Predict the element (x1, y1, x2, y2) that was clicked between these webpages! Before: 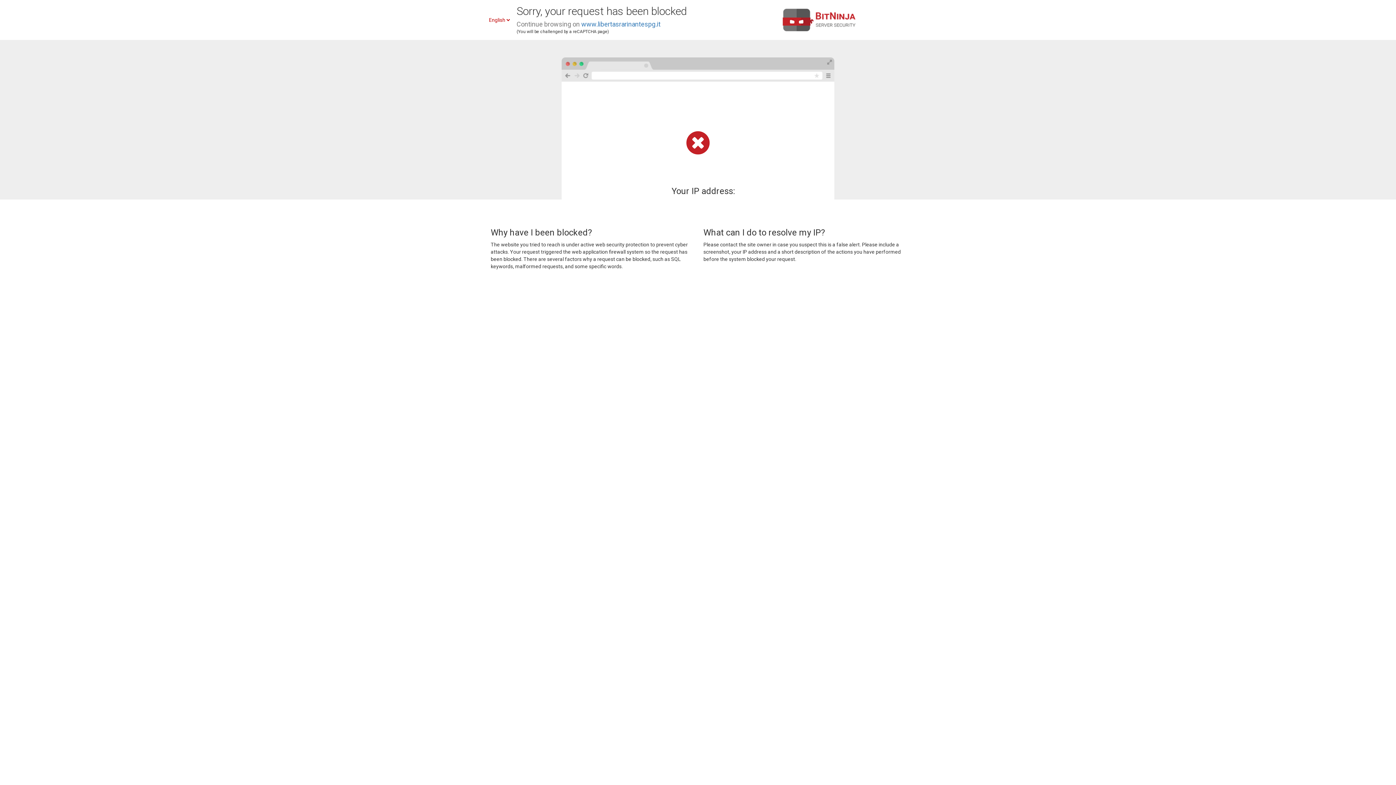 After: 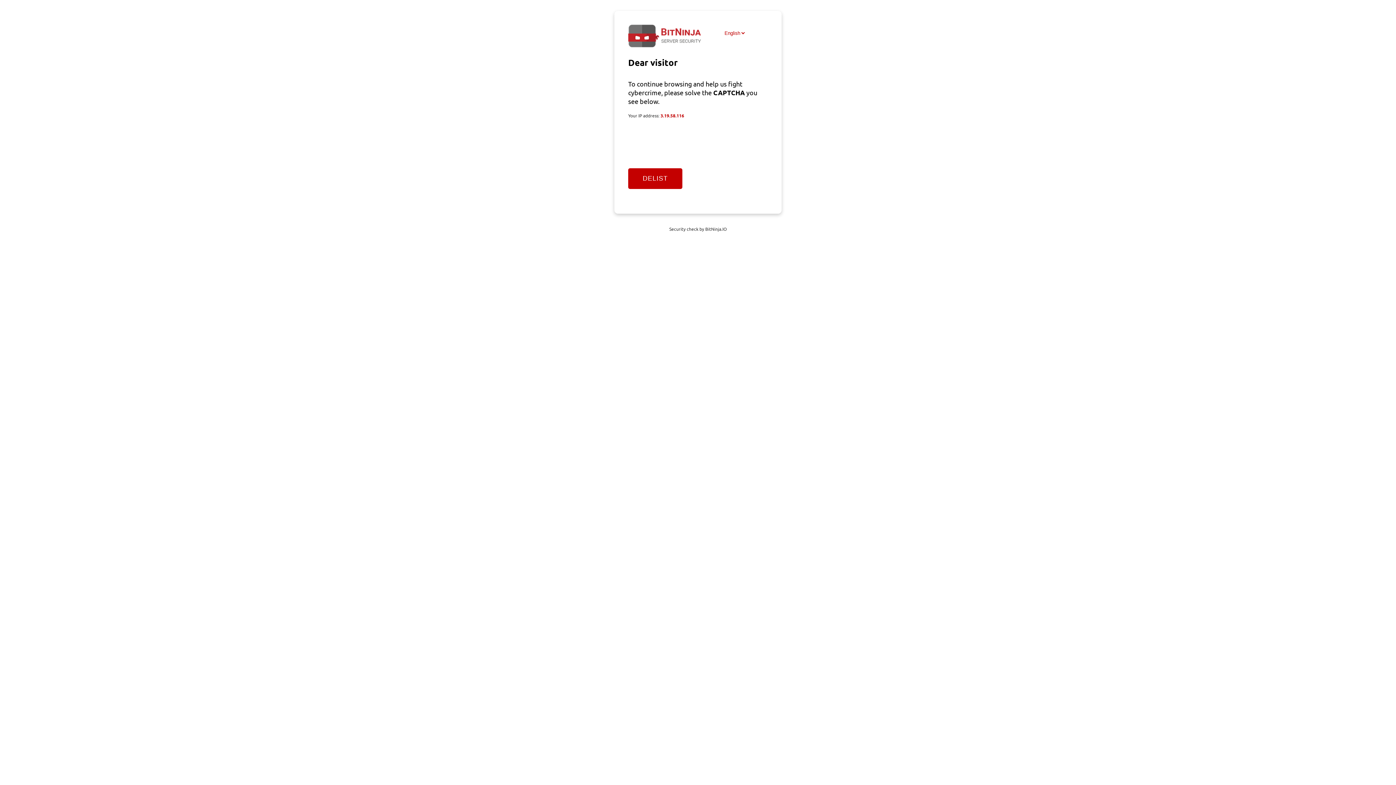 Action: bbox: (581, 20, 660, 28) label: www.libertasrarinantespg.it